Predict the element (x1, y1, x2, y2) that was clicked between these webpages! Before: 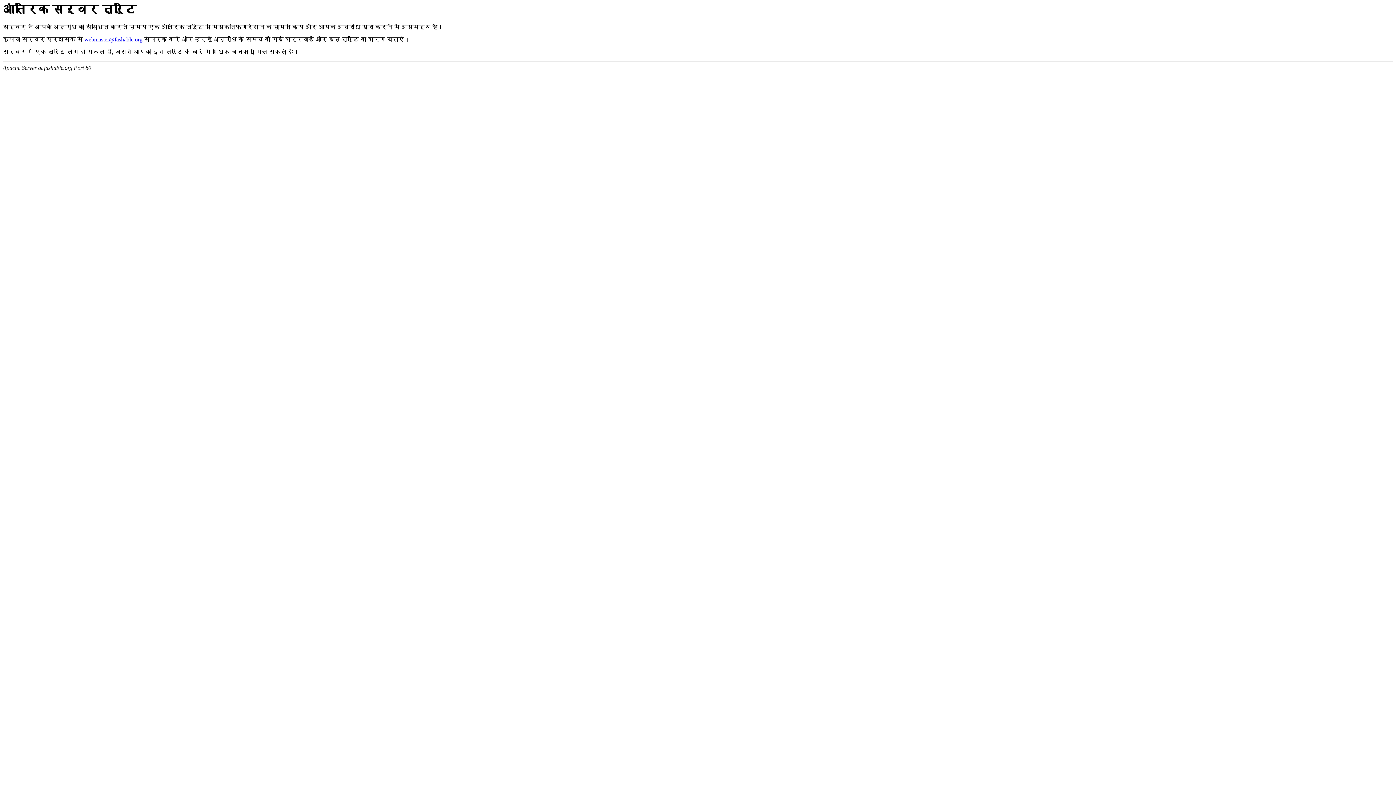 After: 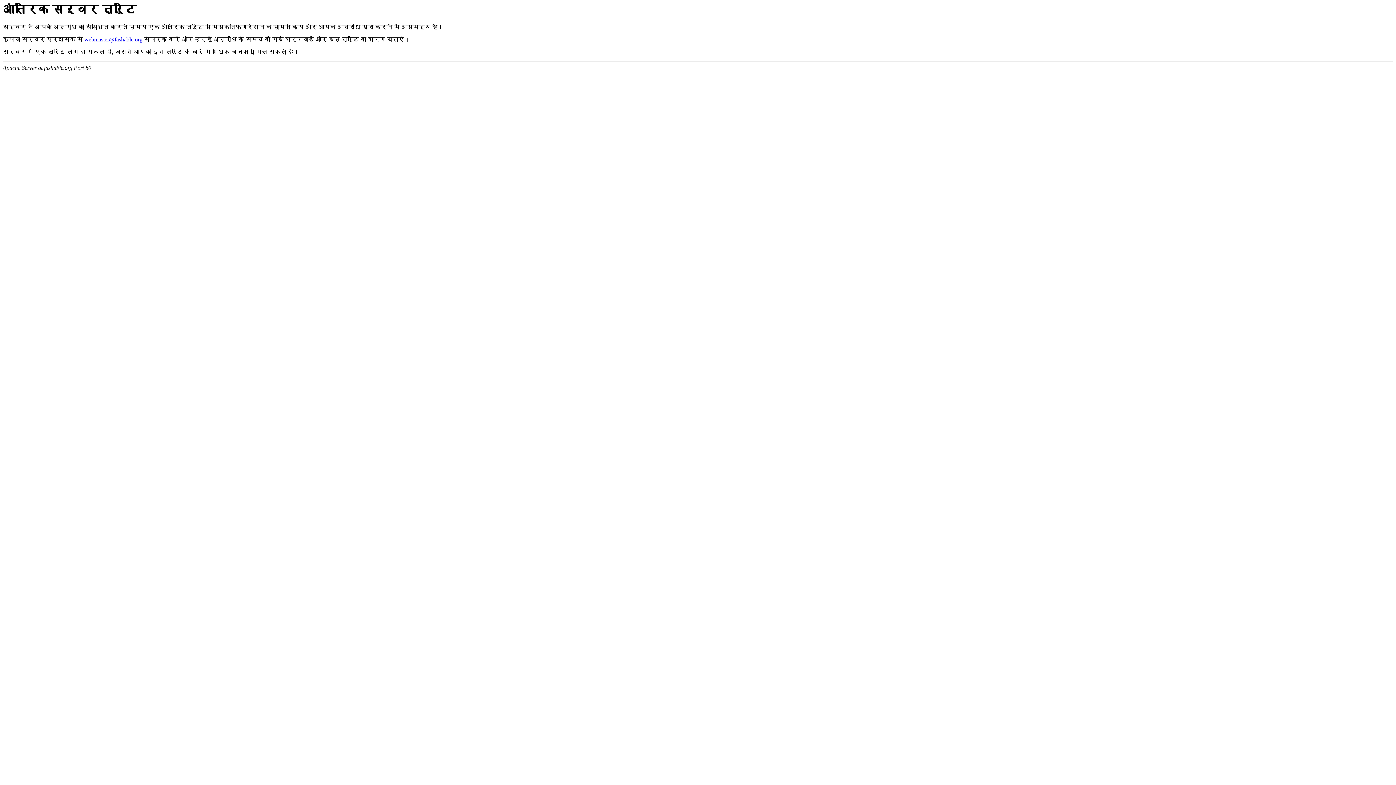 Action: label: webmaster@fashable.org bbox: (84, 36, 142, 42)